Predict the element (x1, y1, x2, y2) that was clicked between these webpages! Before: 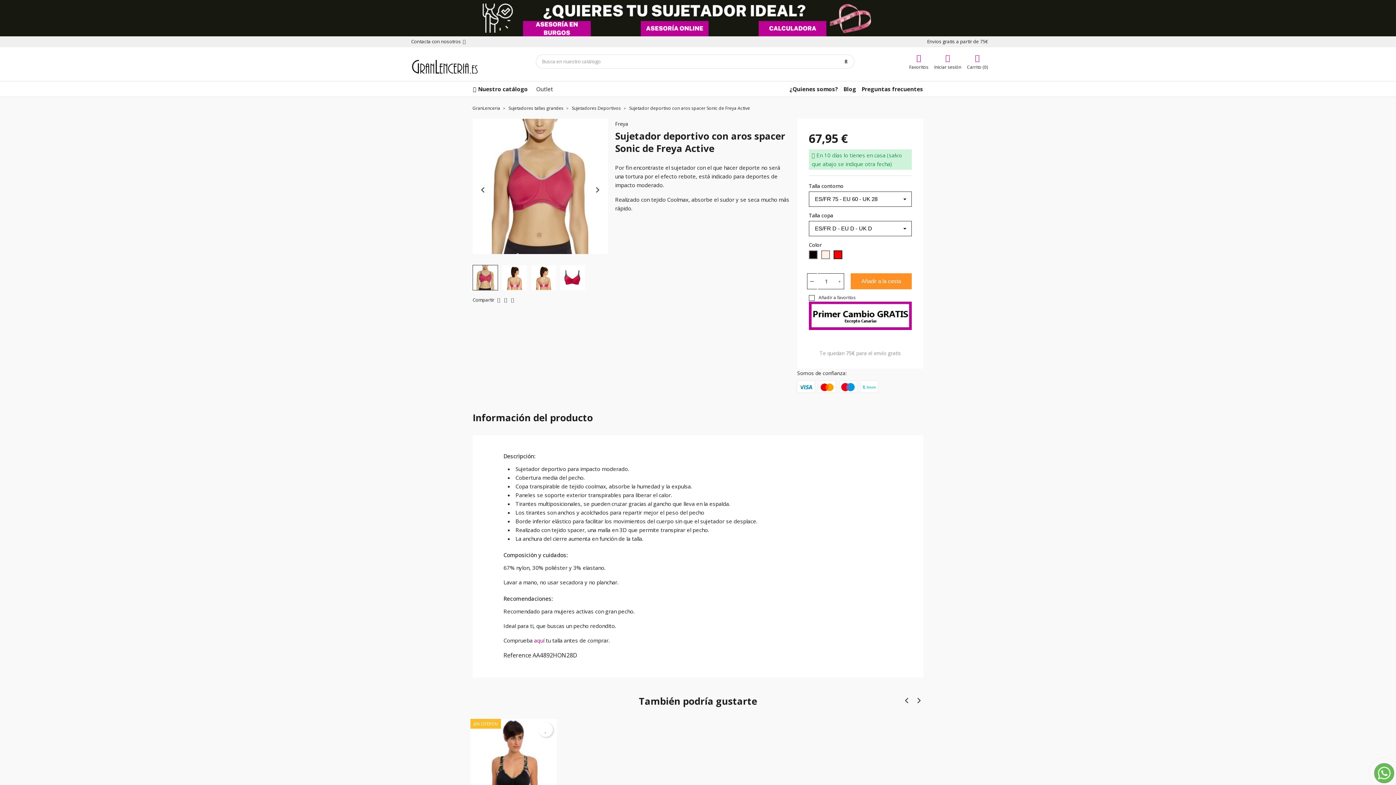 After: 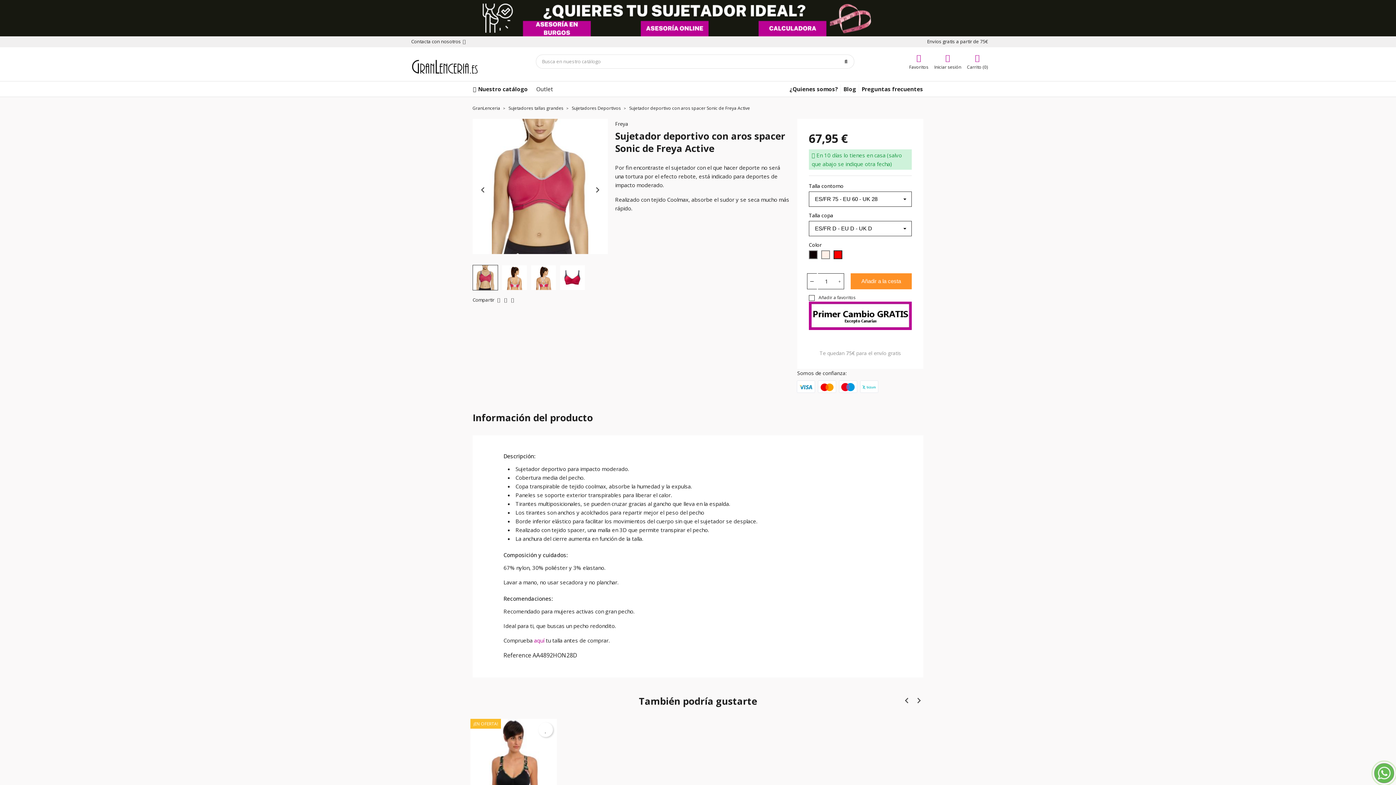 Action: bbox: (1374, 763, 1394, 783)